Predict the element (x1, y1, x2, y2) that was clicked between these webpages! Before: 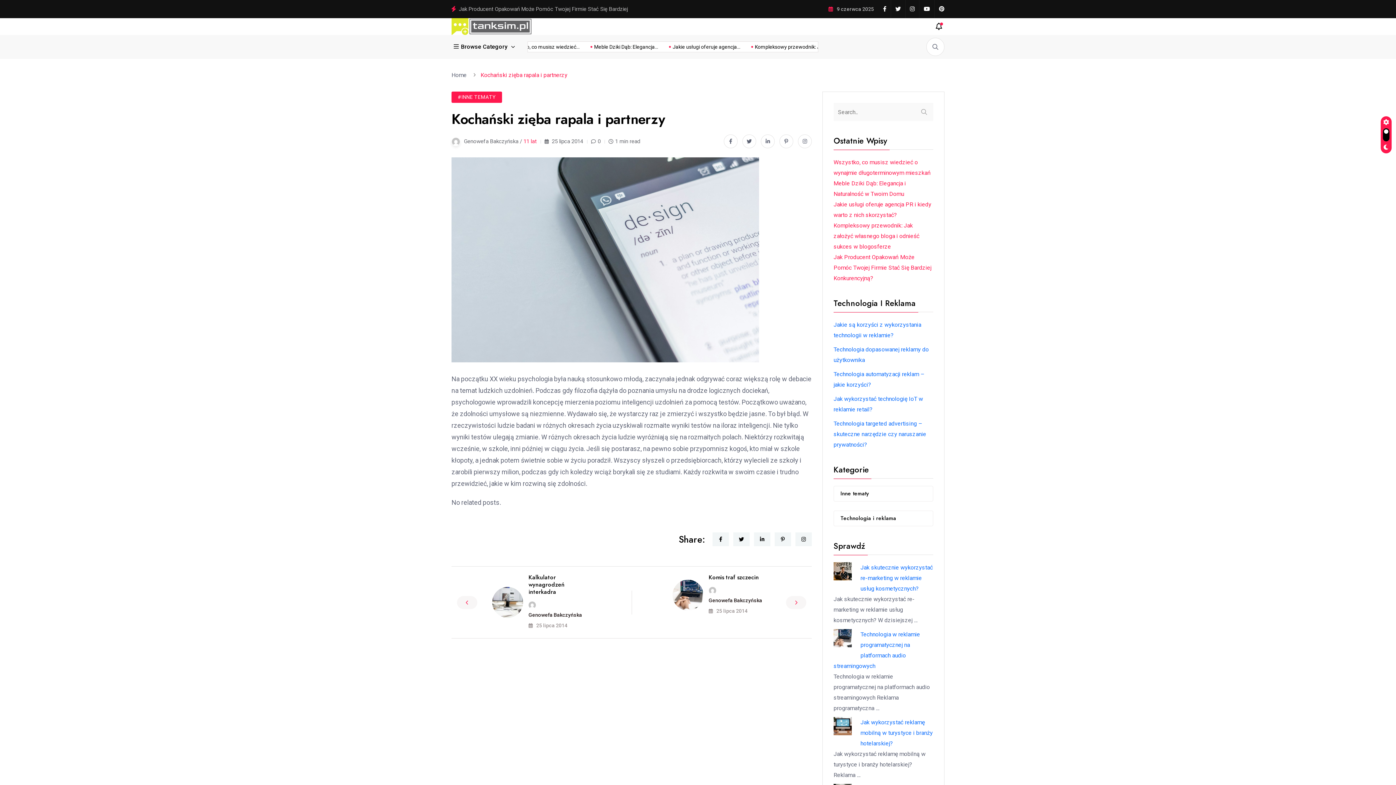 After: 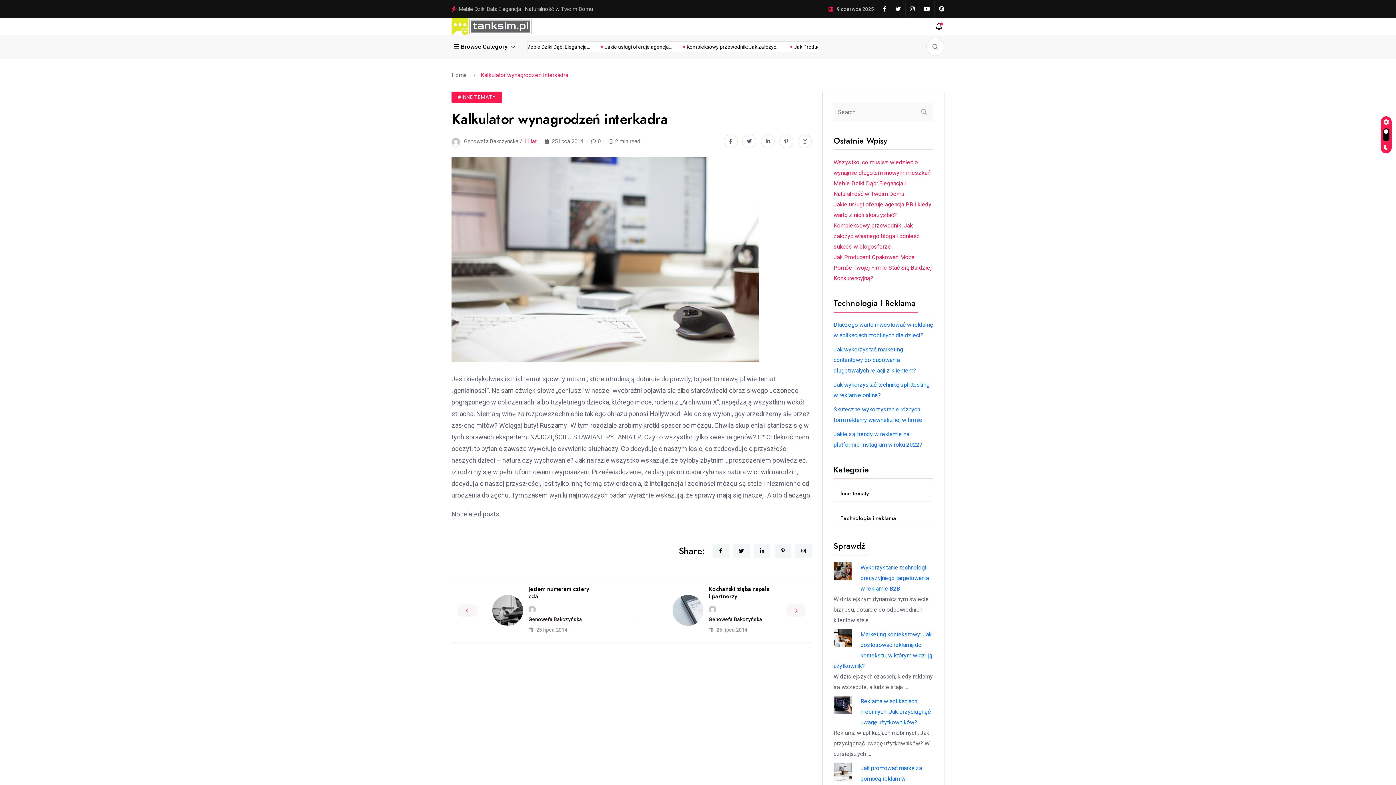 Action: bbox: (492, 598, 523, 605)